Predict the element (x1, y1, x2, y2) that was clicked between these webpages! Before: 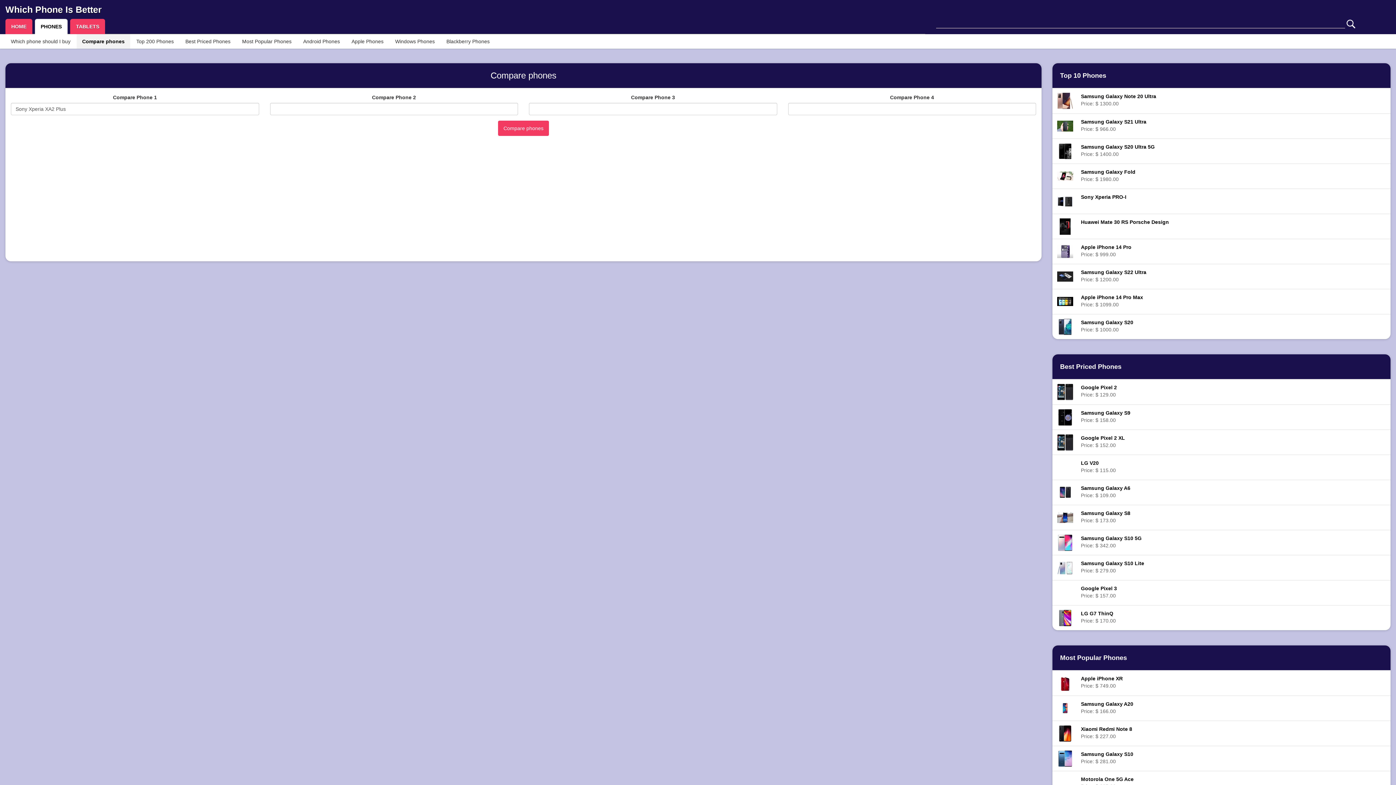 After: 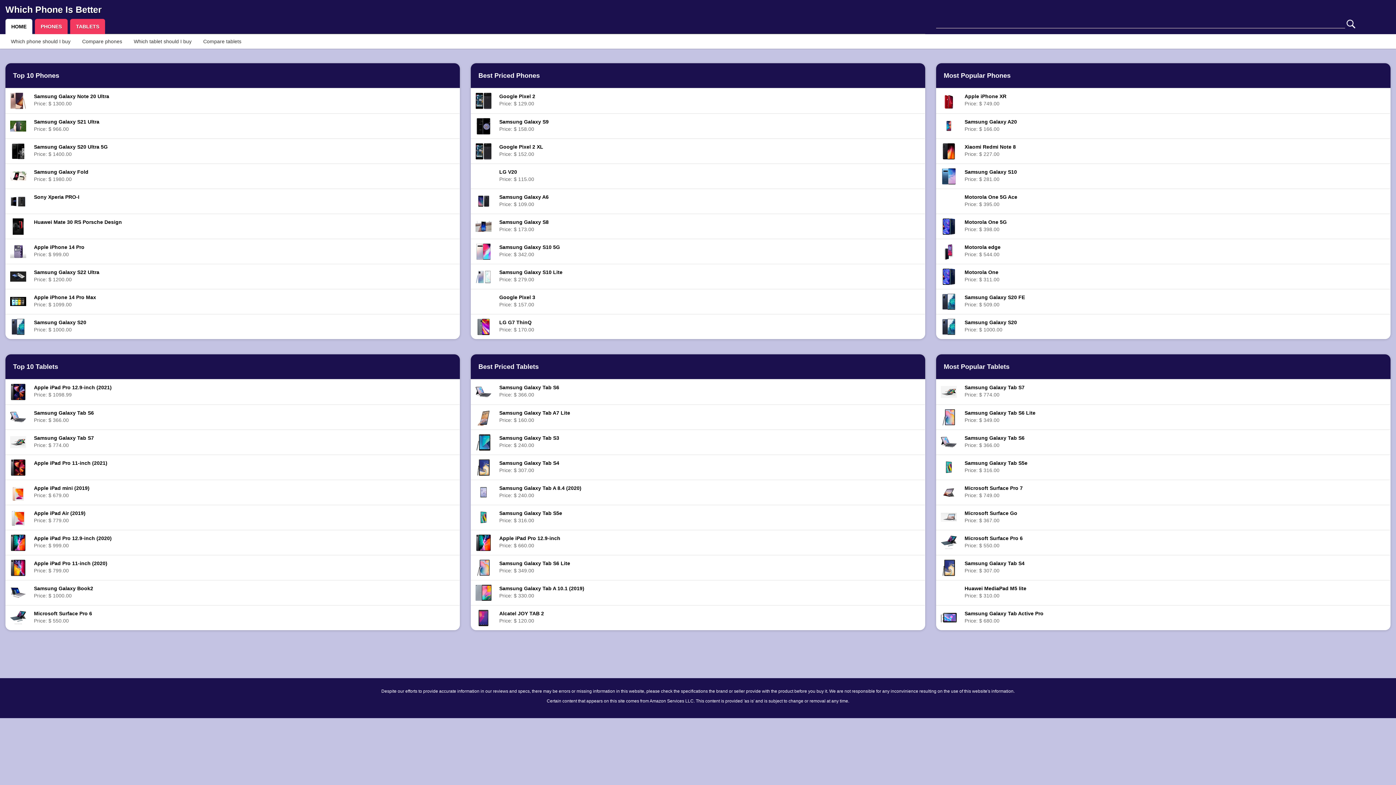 Action: label: Which Phone Is Better bbox: (5, 4, 101, 14)